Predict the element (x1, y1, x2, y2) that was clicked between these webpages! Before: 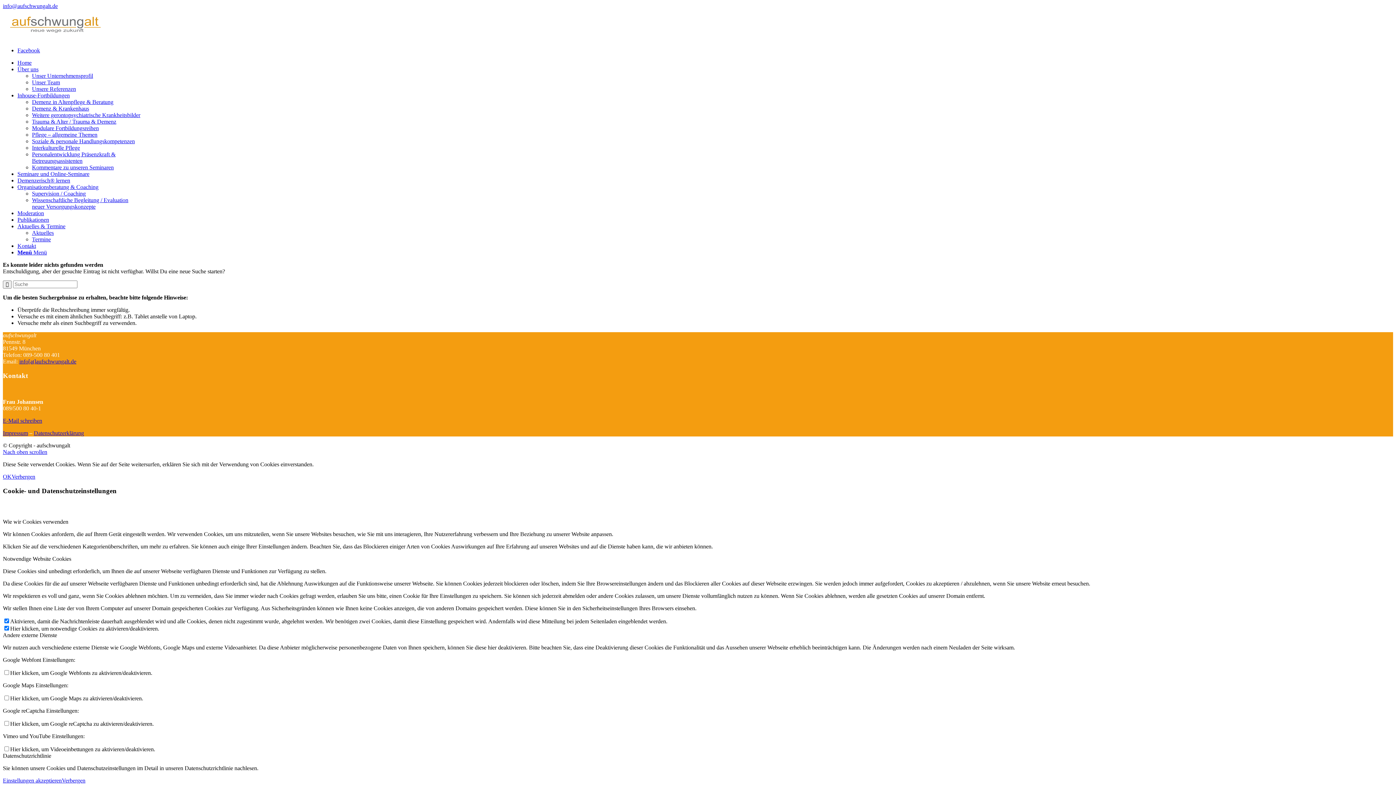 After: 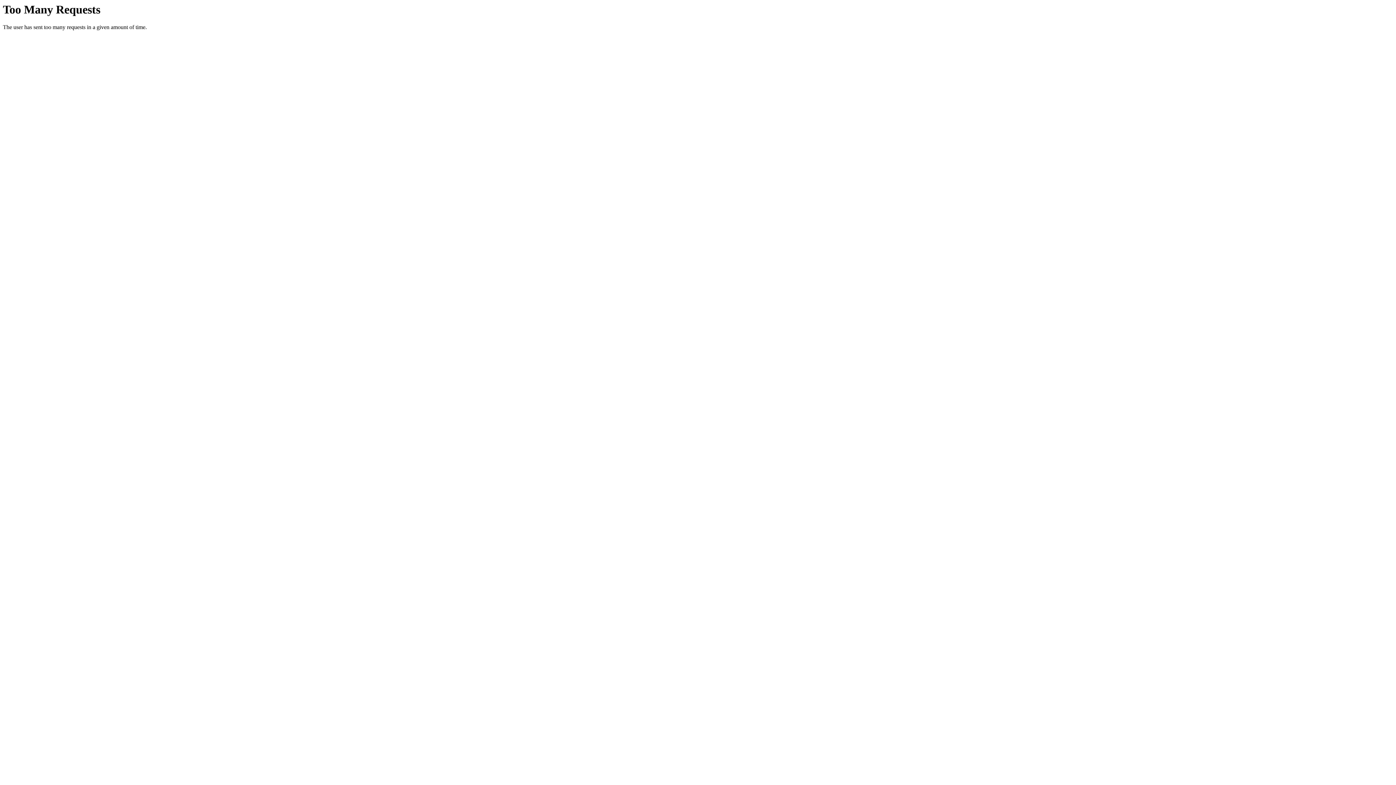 Action: label: Publikationen bbox: (17, 216, 49, 222)